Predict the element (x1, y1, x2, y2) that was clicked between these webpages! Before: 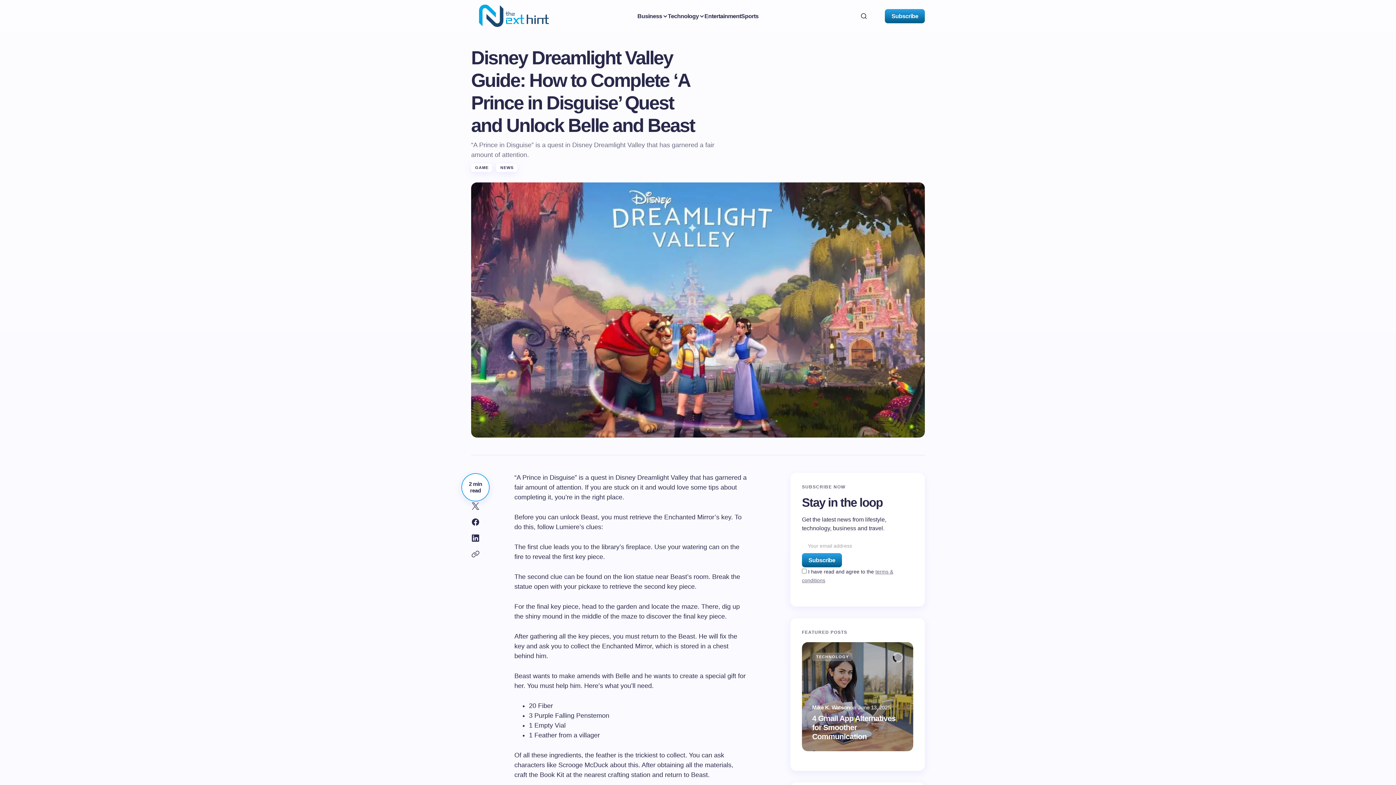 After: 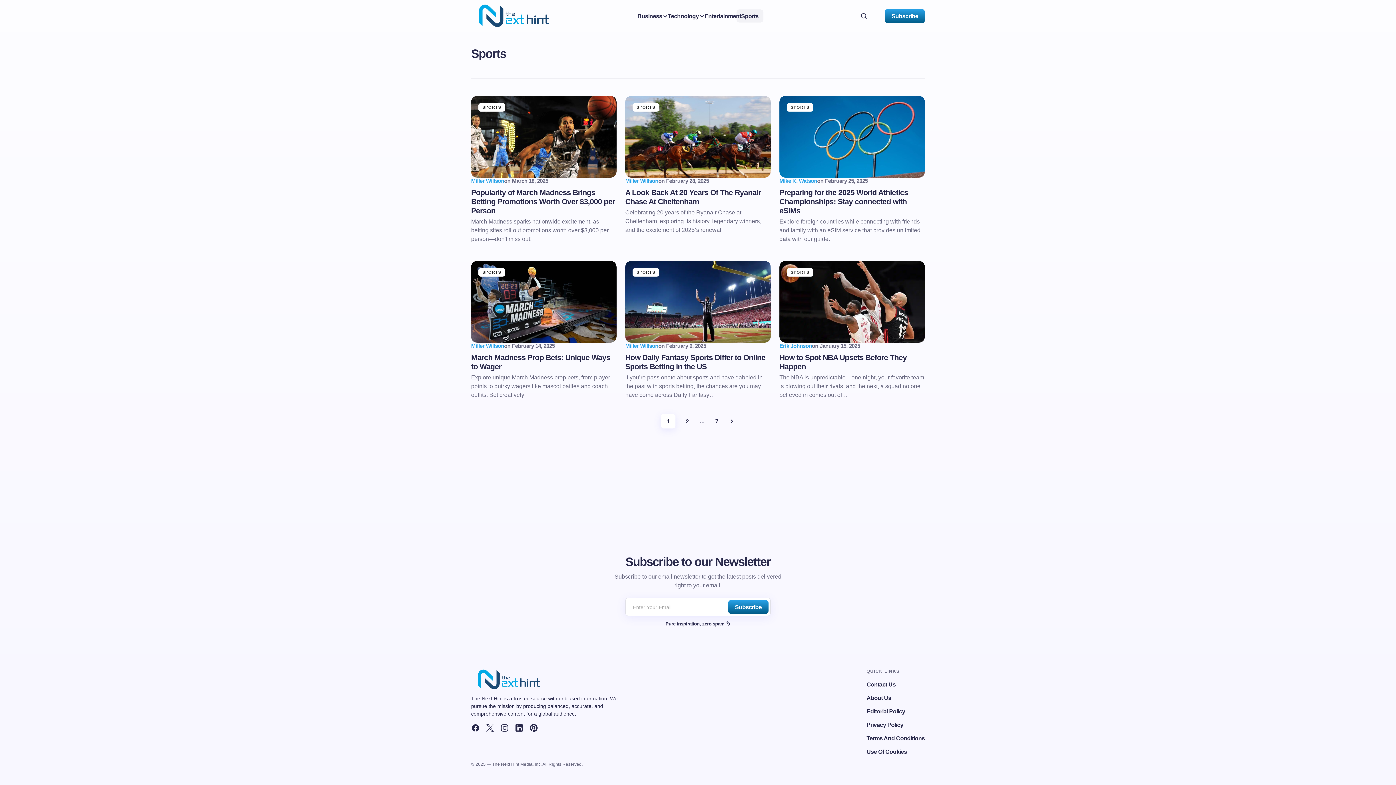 Action: bbox: (741, 0, 758, 32) label: Sports